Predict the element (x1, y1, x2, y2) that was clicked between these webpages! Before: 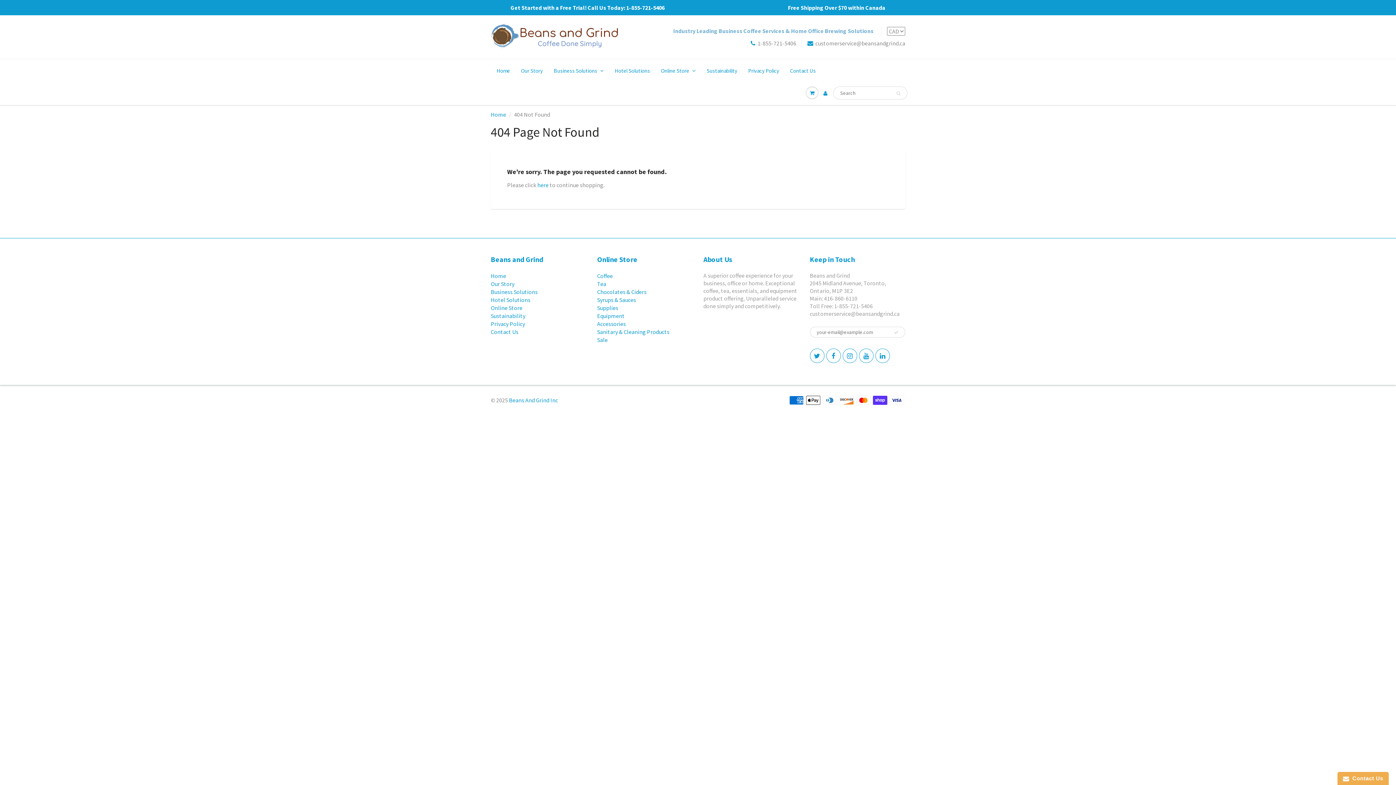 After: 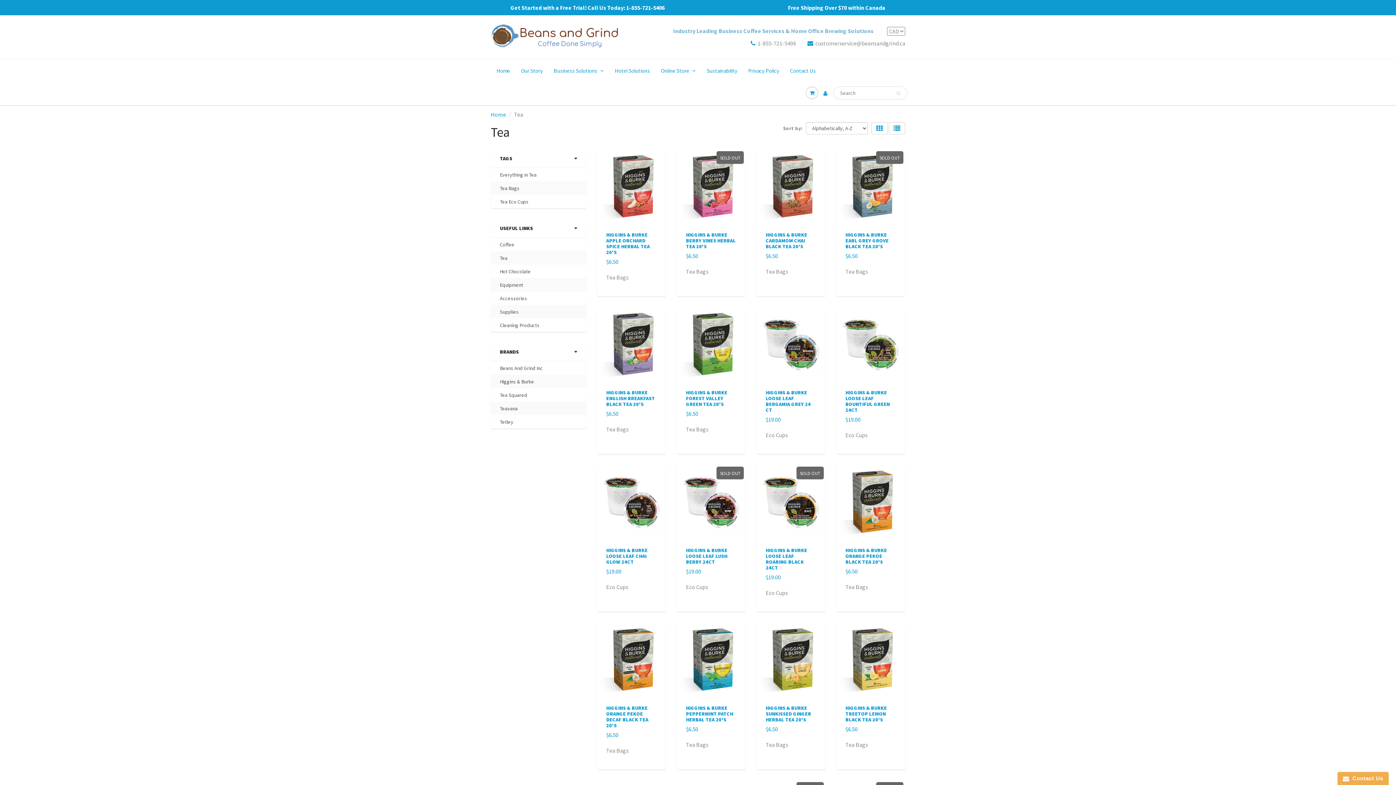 Action: label: Tea bbox: (597, 280, 606, 287)